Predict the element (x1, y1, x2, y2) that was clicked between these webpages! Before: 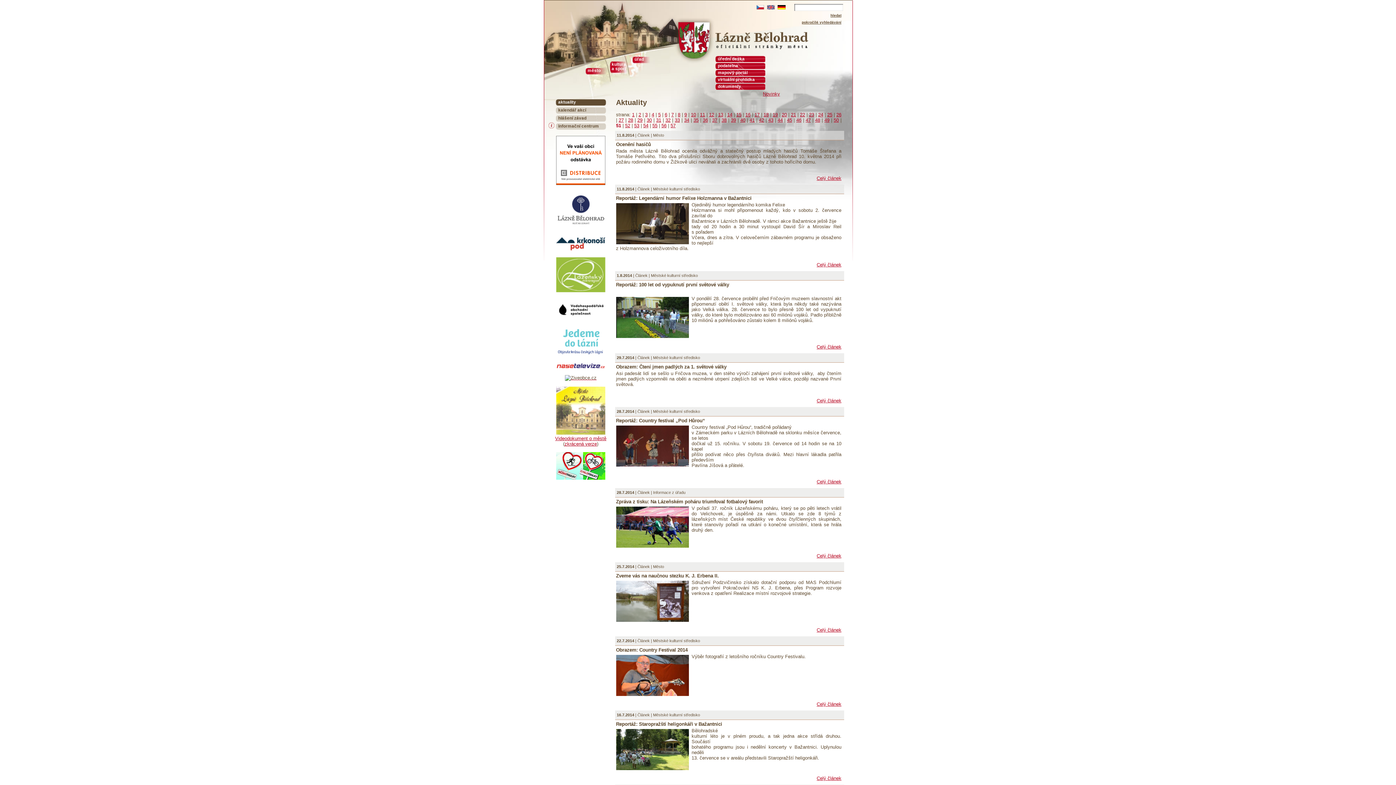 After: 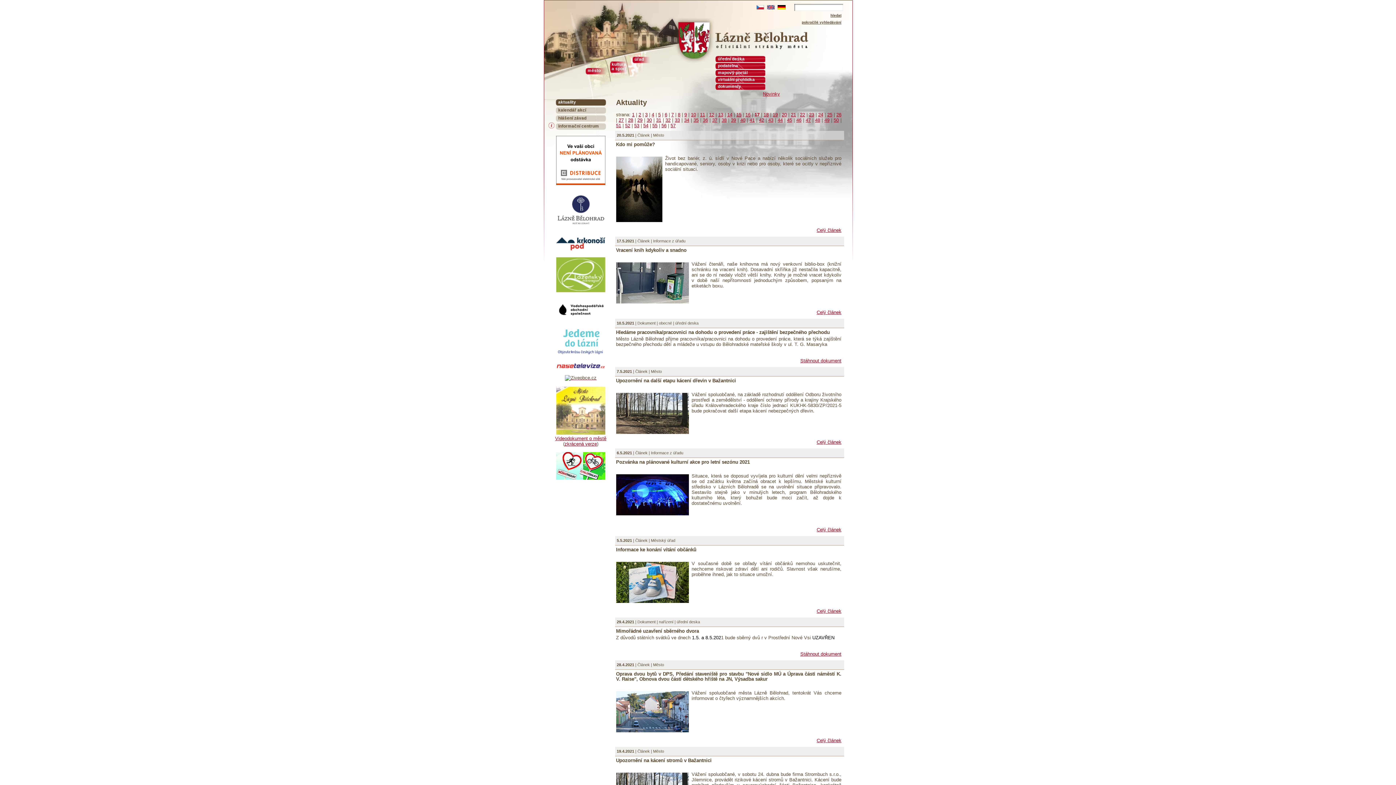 Action: label: 17 bbox: (754, 112, 759, 117)